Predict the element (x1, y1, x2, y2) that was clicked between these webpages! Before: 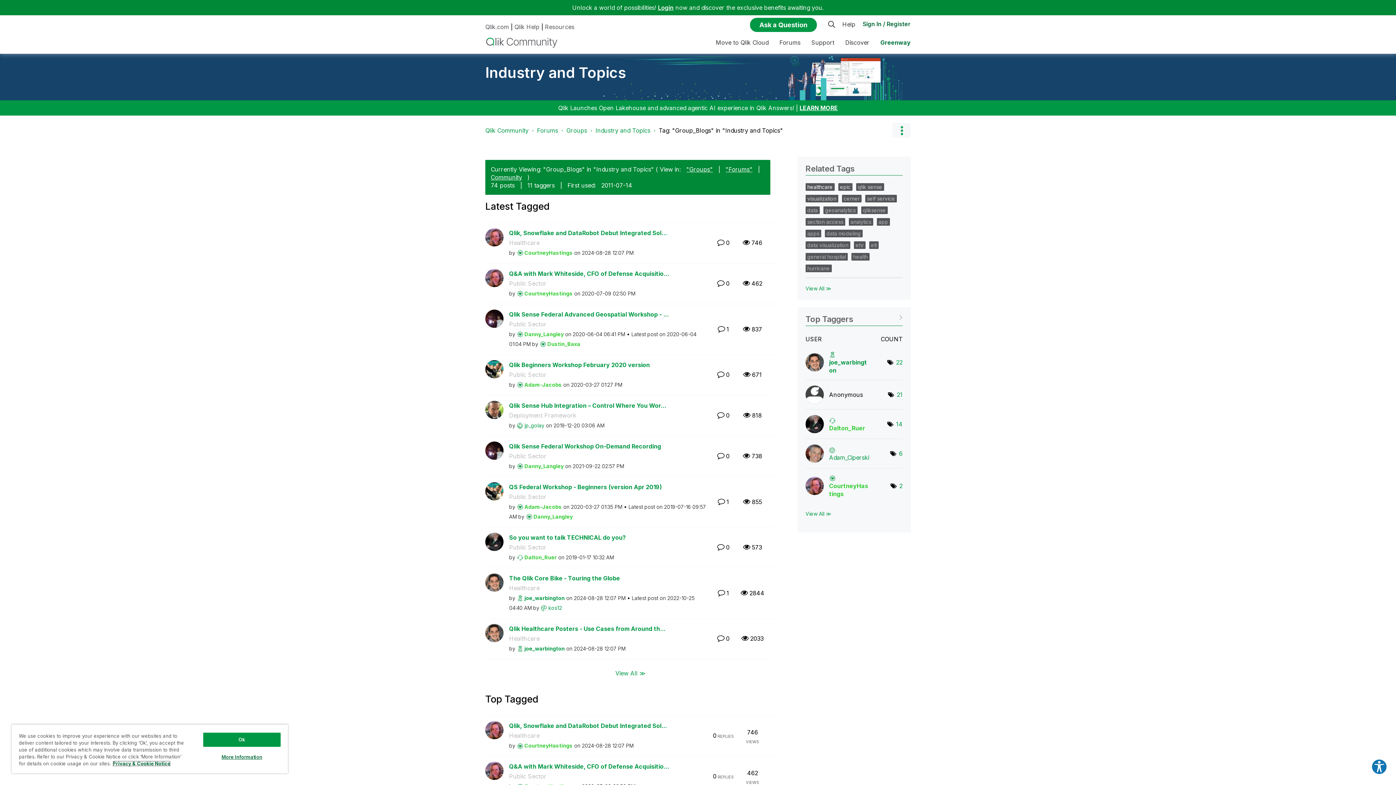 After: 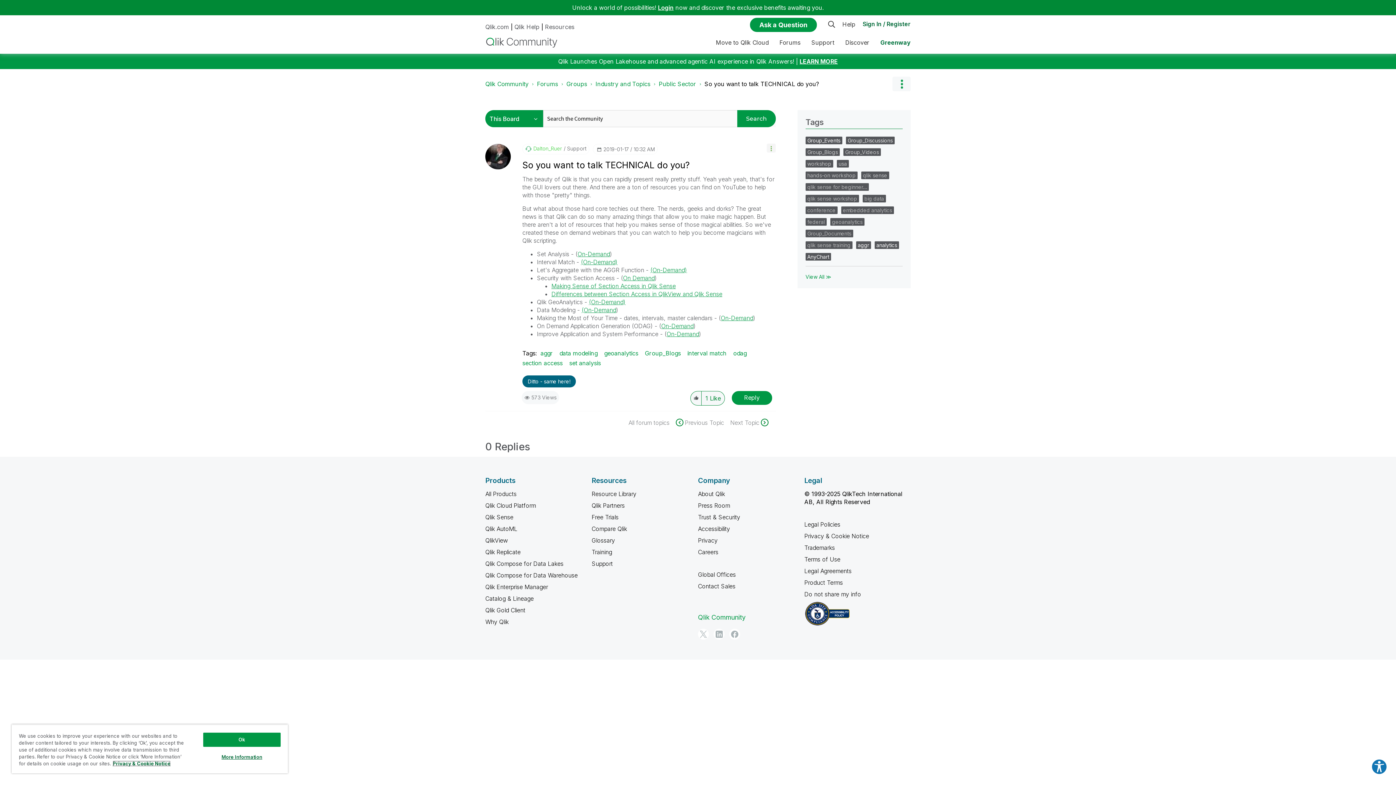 Action: bbox: (509, 533, 626, 541) label: So you want to talk TECHNICAL do you?